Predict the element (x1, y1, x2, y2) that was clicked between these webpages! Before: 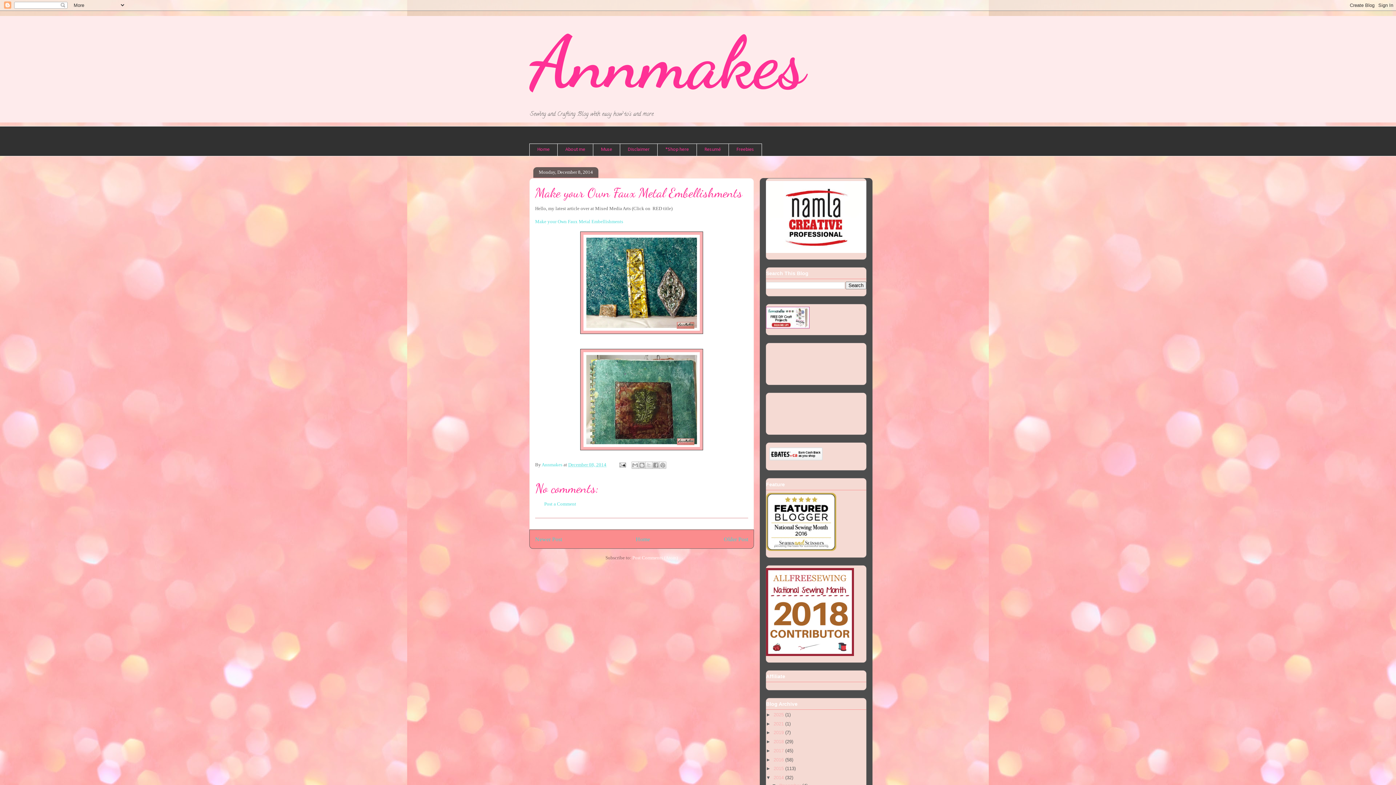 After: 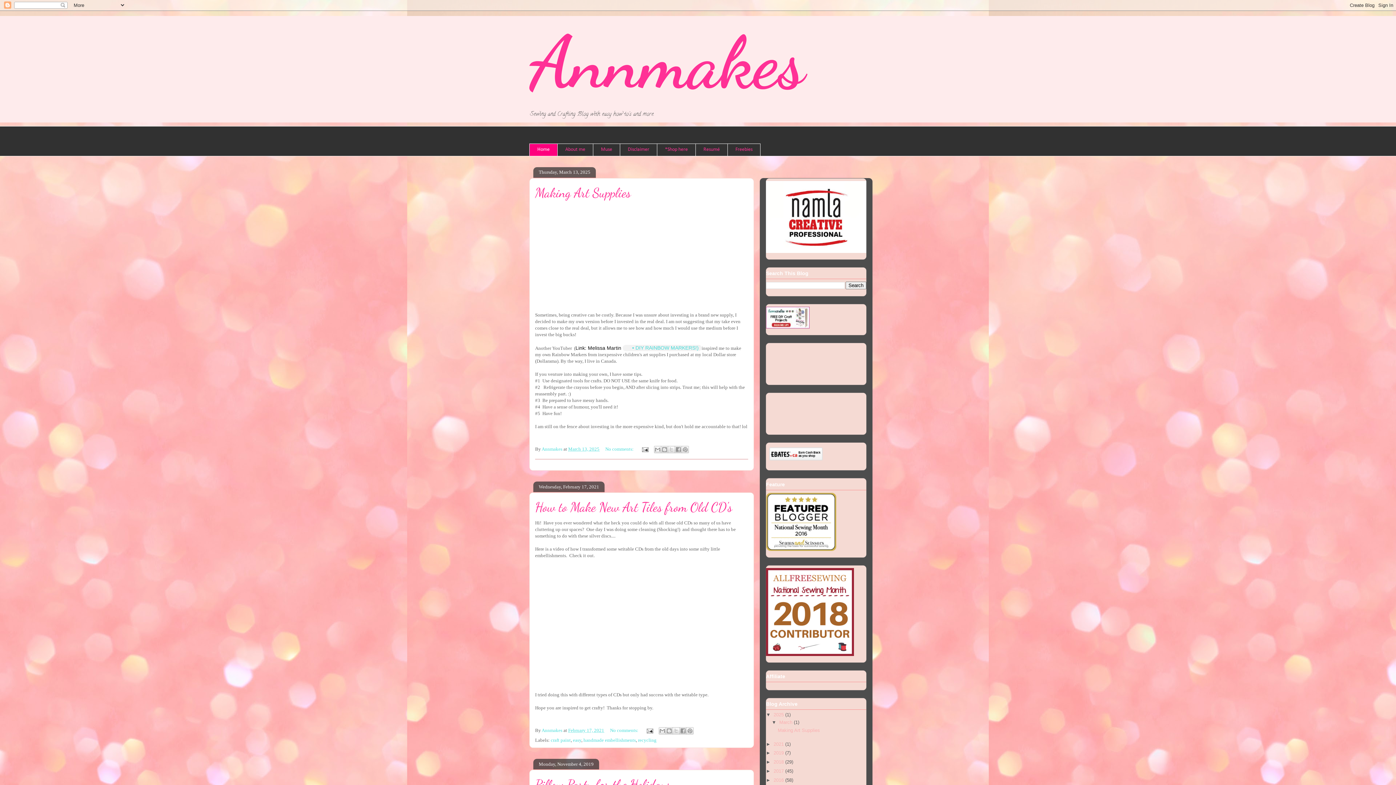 Action: bbox: (529, 143, 557, 156) label: Home